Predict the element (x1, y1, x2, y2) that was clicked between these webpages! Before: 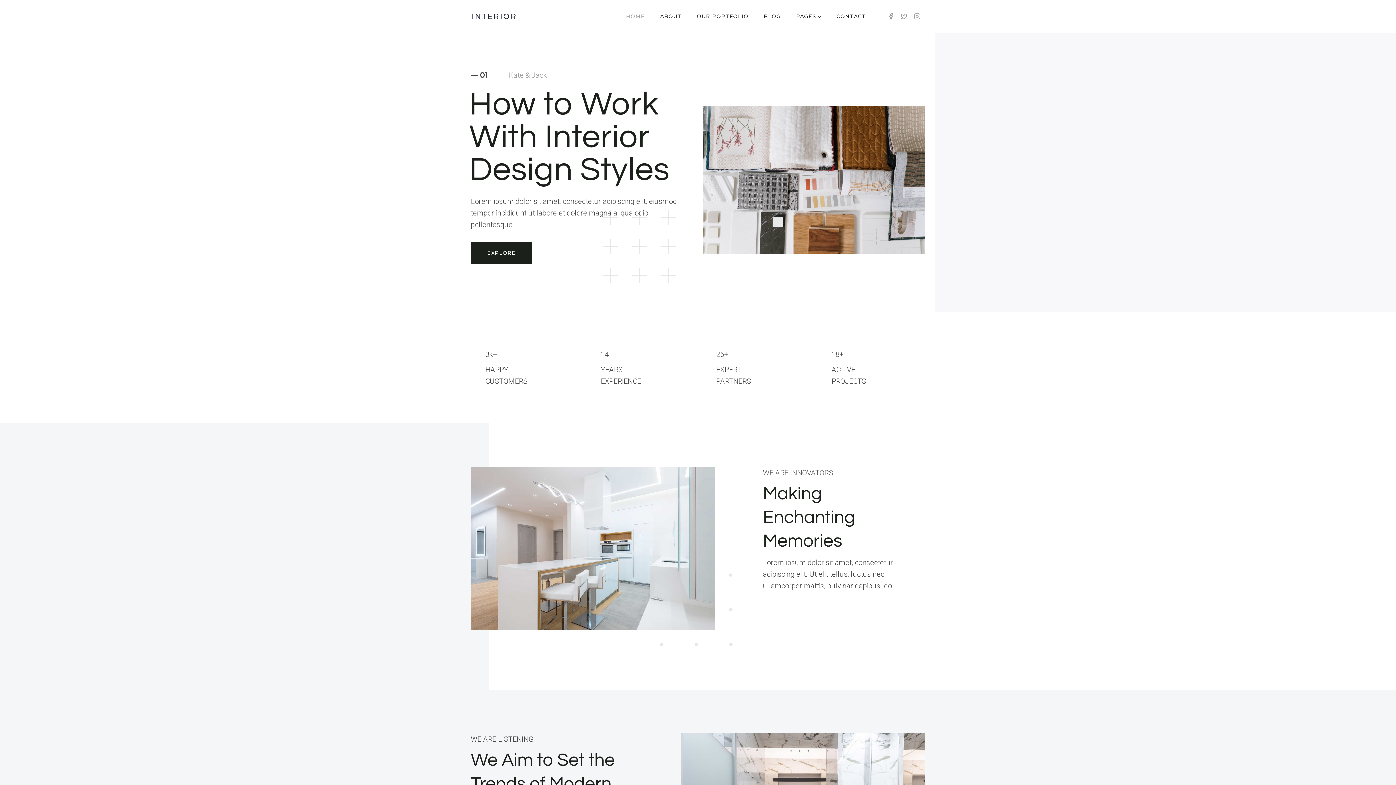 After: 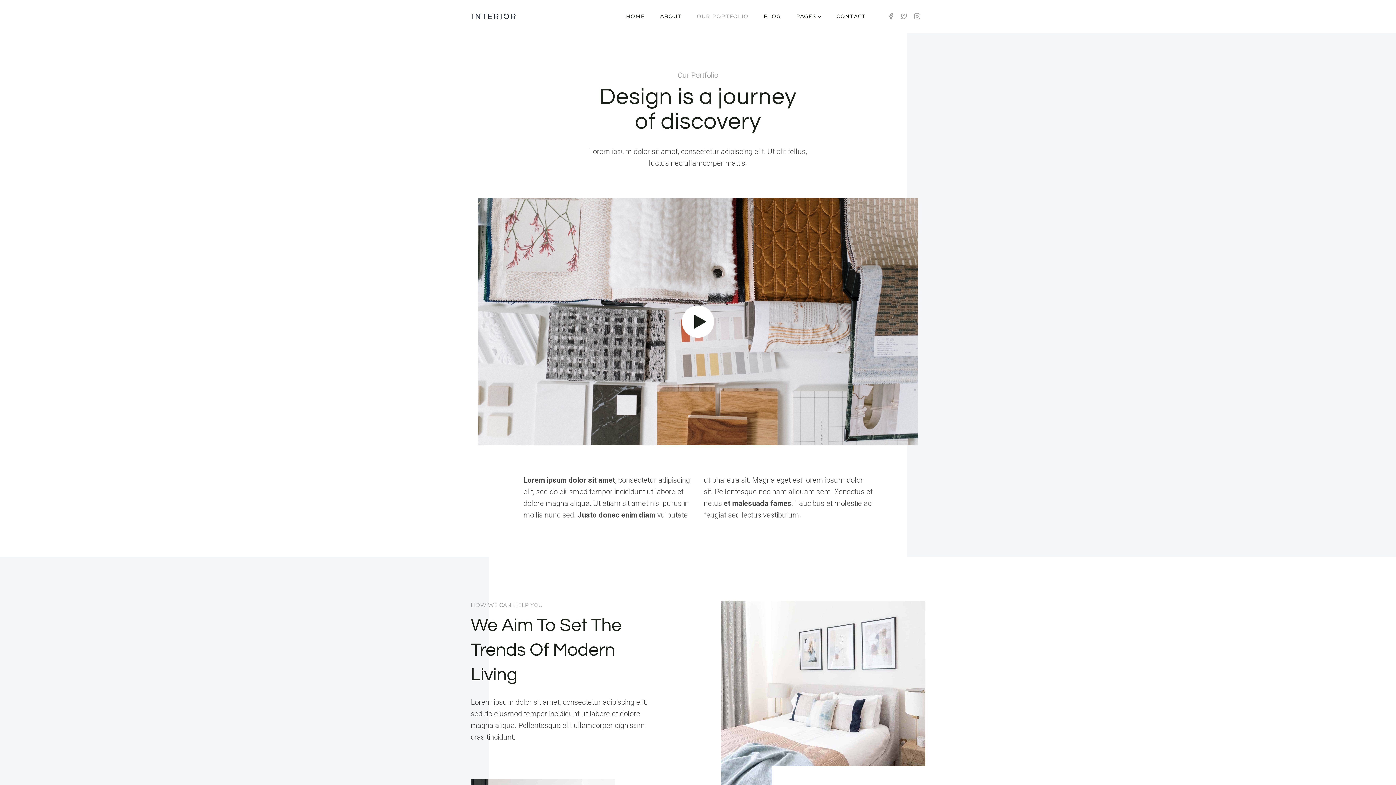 Action: label: OUR PORTFOLIO bbox: (689, 10, 756, 21)